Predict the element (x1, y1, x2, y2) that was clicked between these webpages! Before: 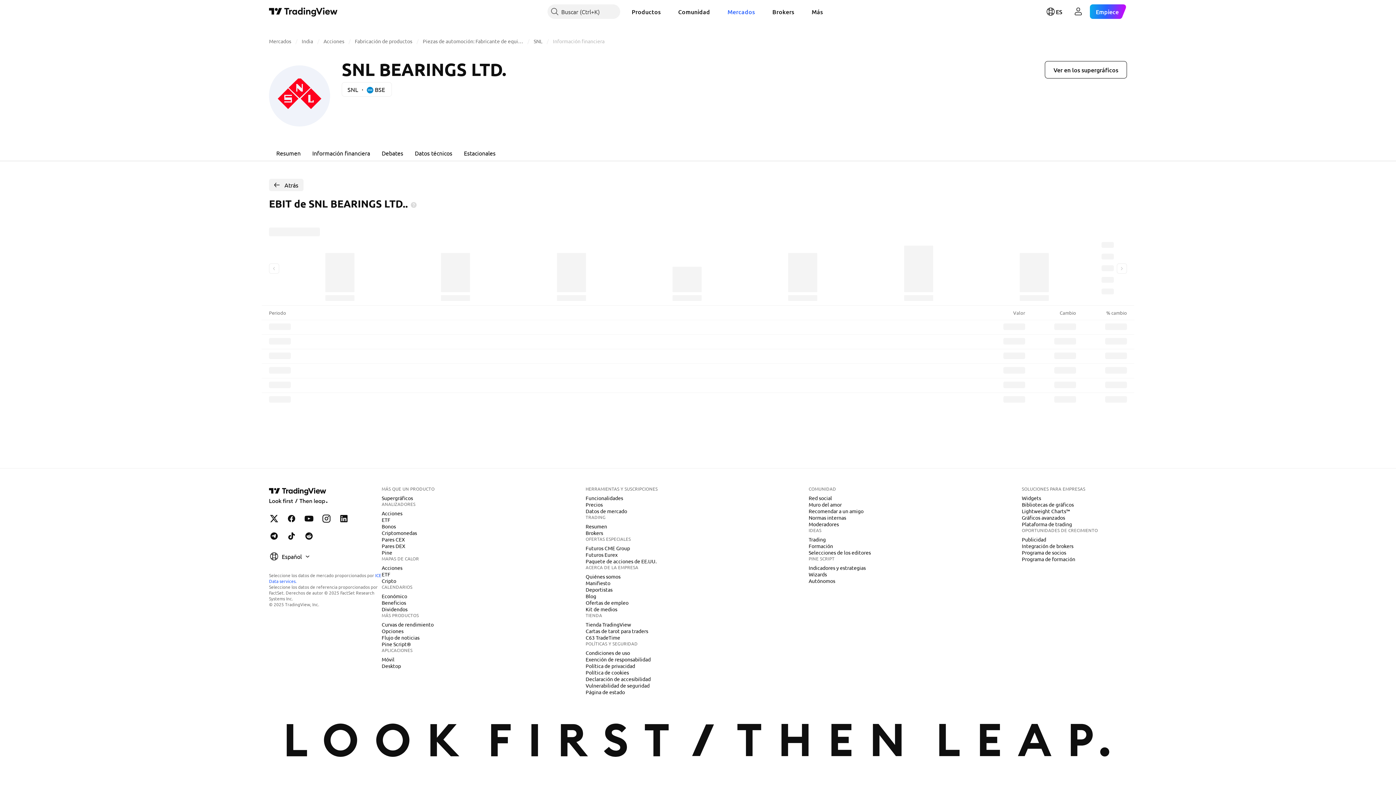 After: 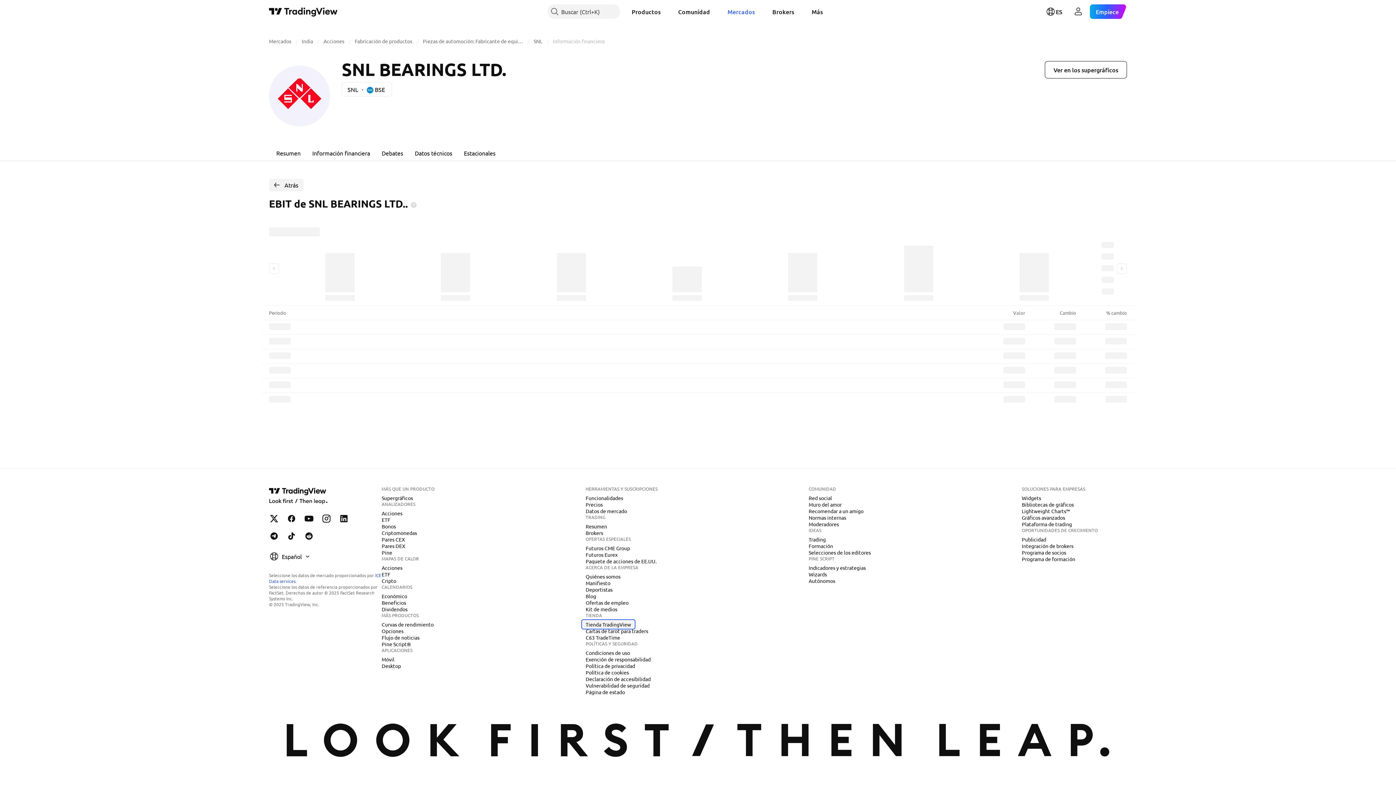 Action: bbox: (582, 621, 634, 628) label: Tienda TradingView